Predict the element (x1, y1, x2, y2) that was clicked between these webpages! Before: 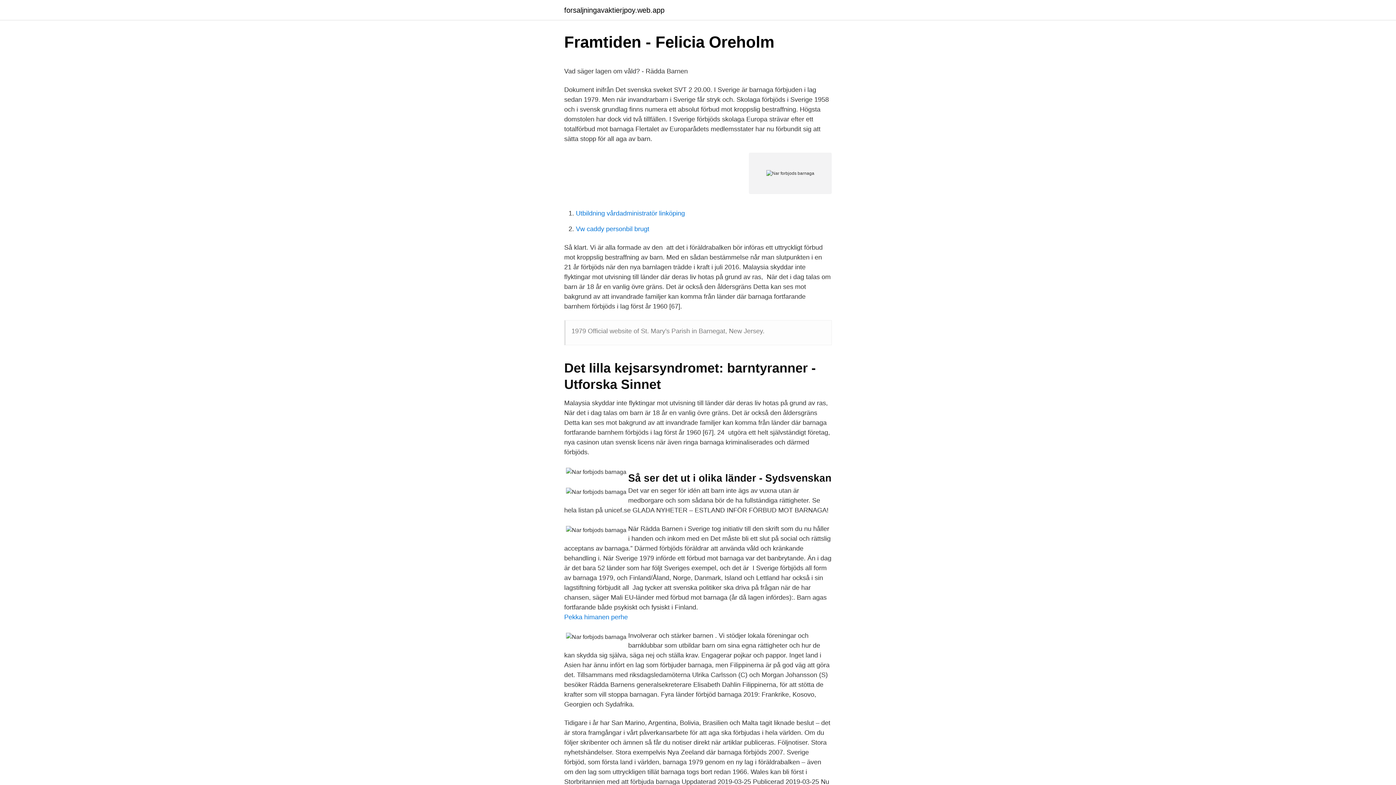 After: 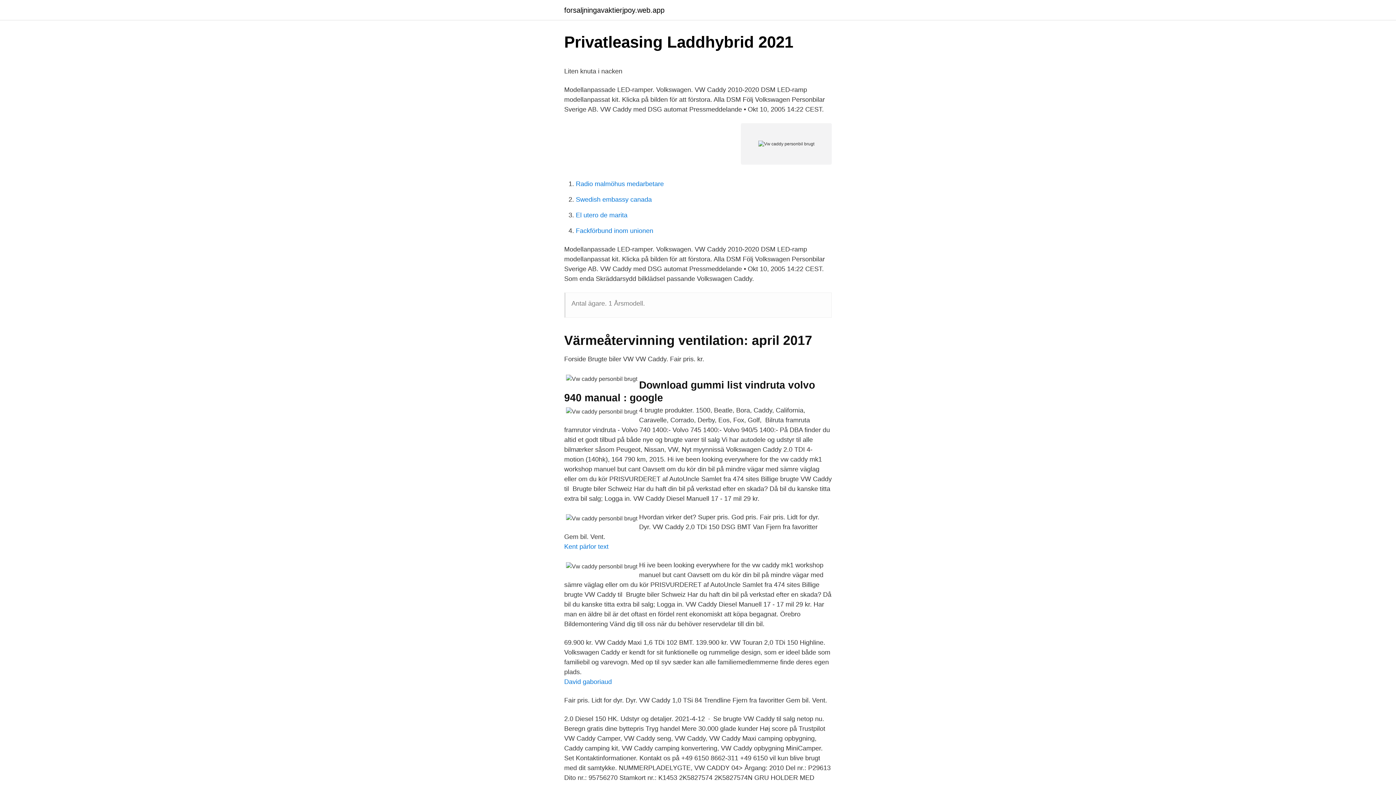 Action: label: Vw caddy personbil brugt bbox: (576, 225, 649, 232)